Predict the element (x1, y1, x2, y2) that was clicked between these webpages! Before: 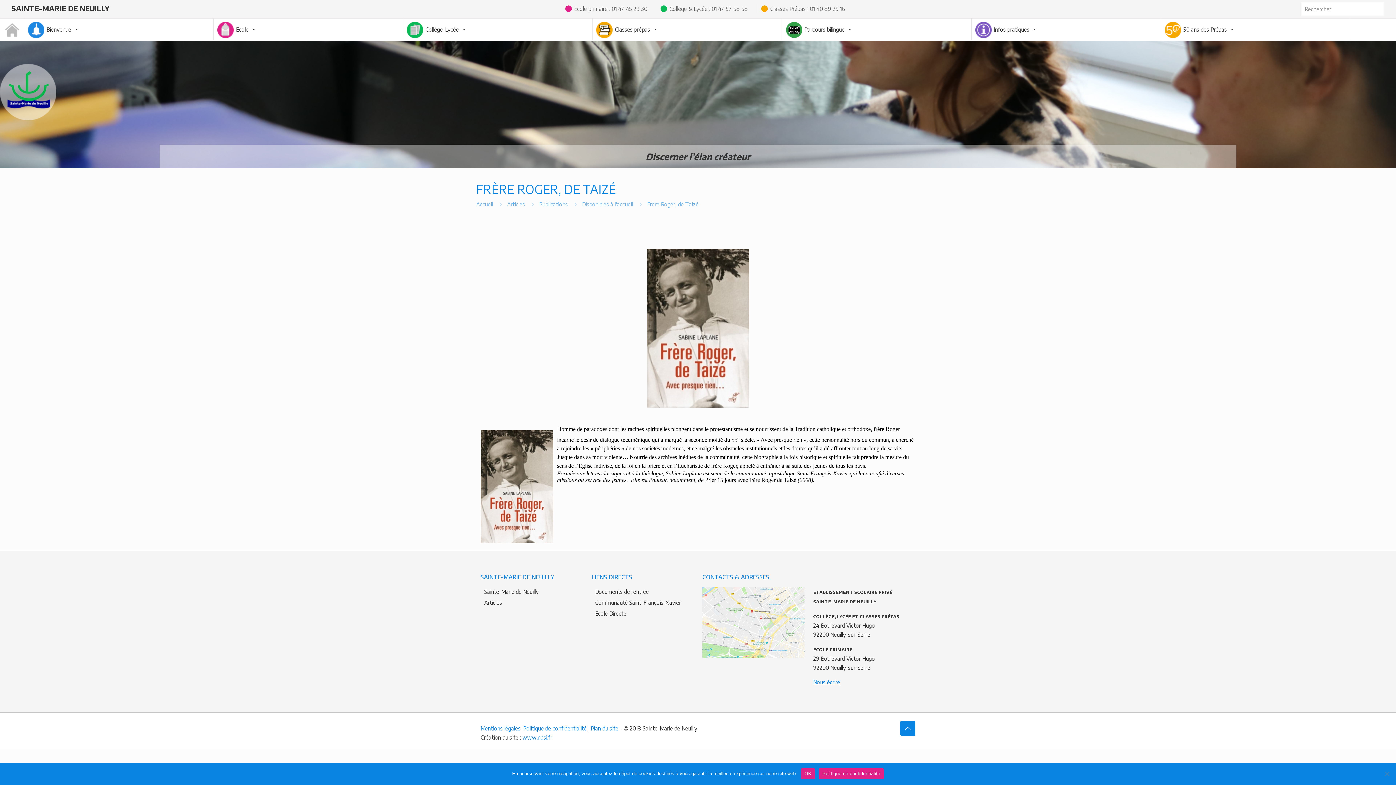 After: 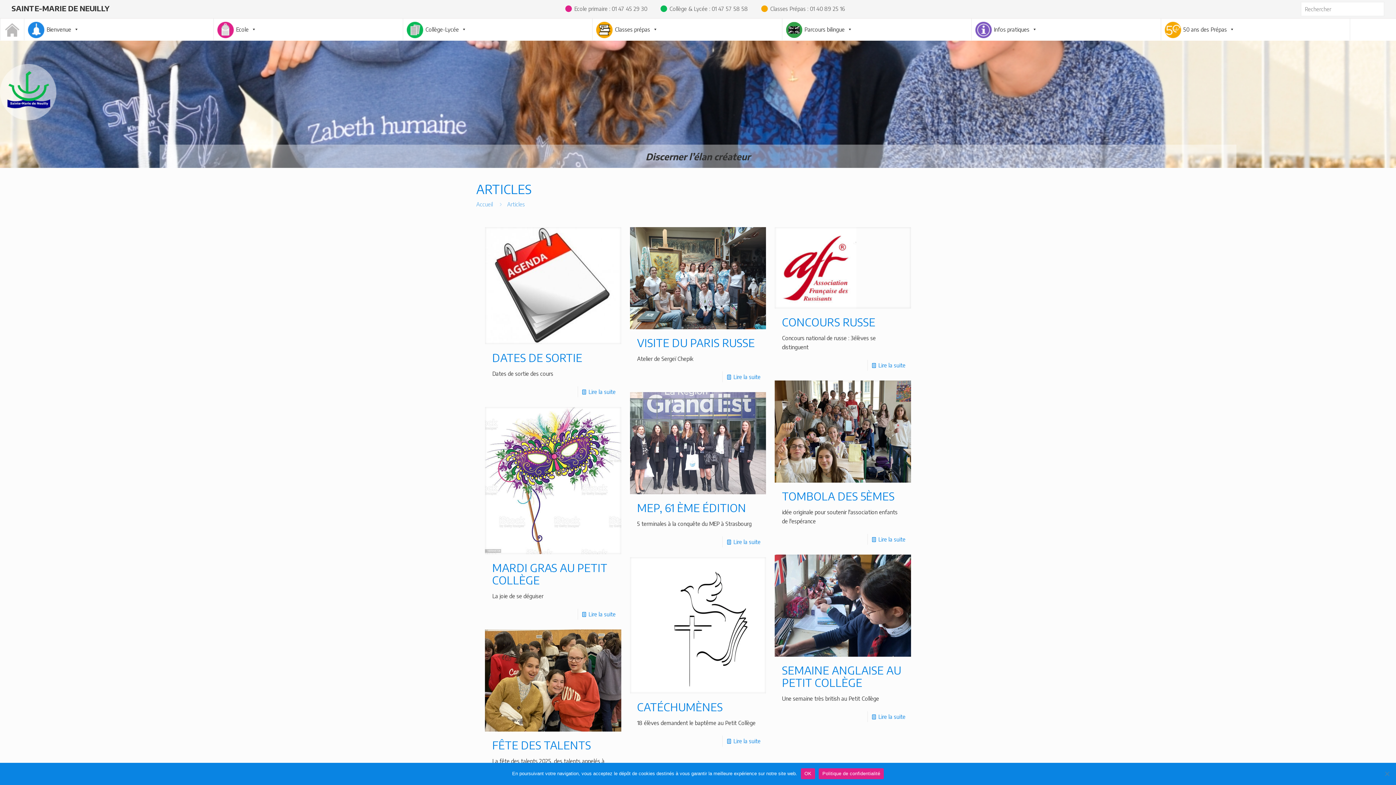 Action: label: Articles bbox: (480, 598, 582, 607)